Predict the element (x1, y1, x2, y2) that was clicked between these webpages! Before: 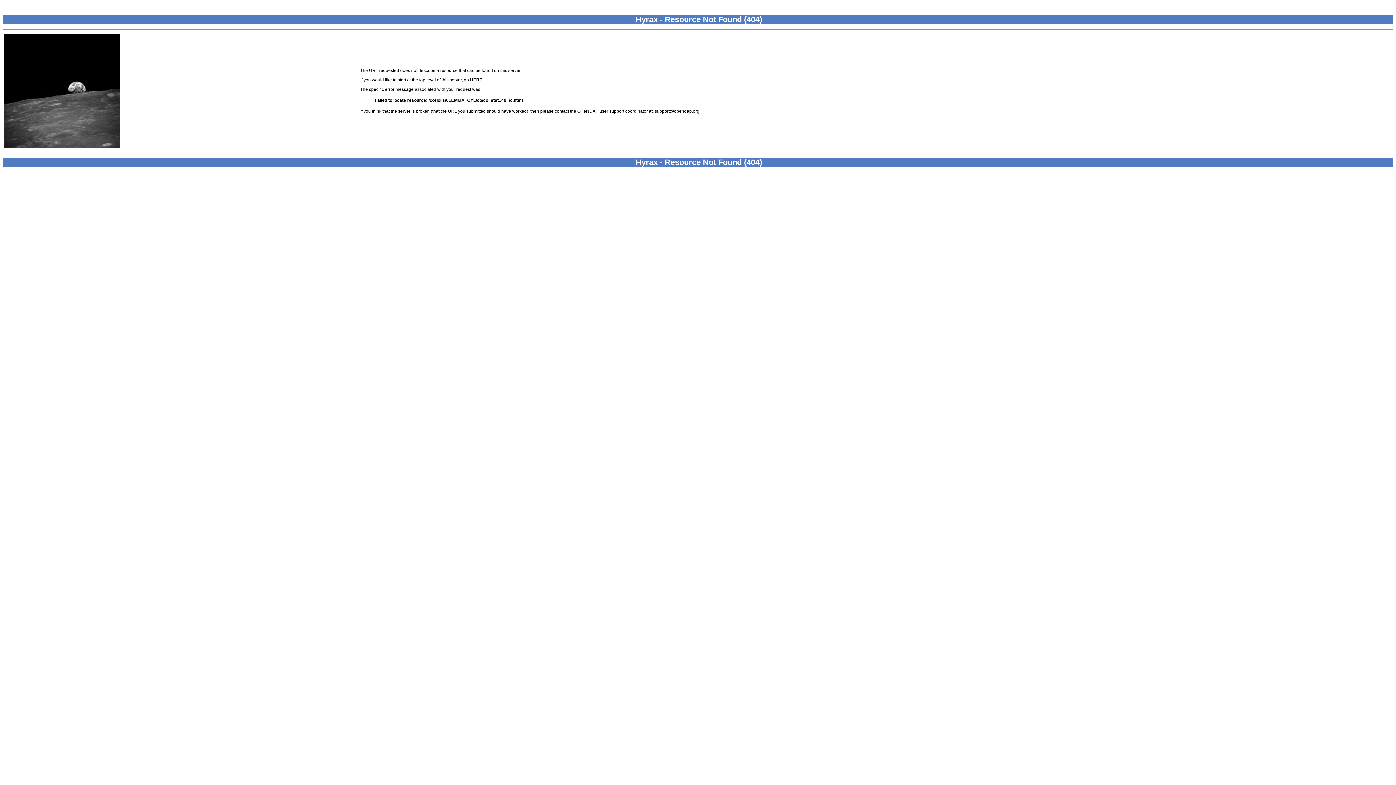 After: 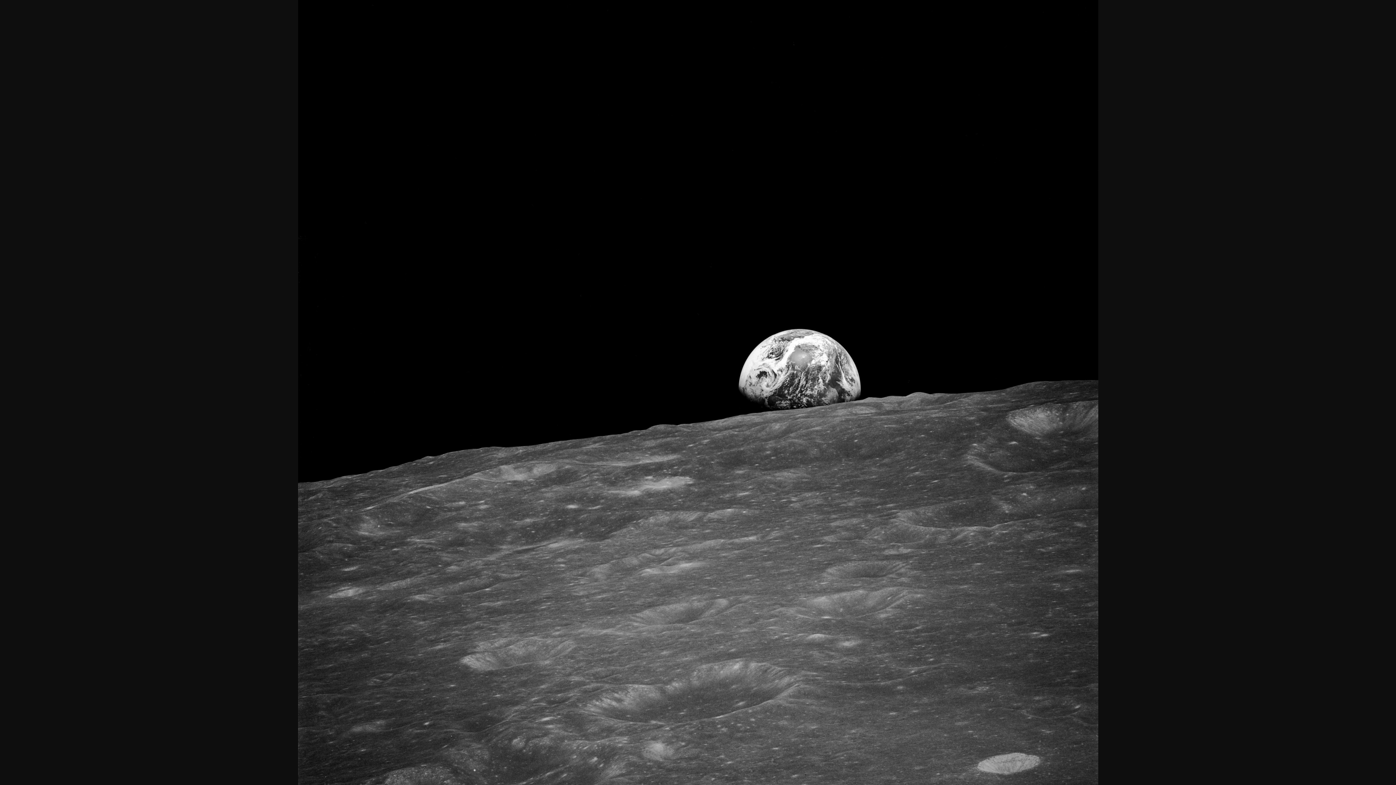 Action: bbox: (4, 143, 120, 149)